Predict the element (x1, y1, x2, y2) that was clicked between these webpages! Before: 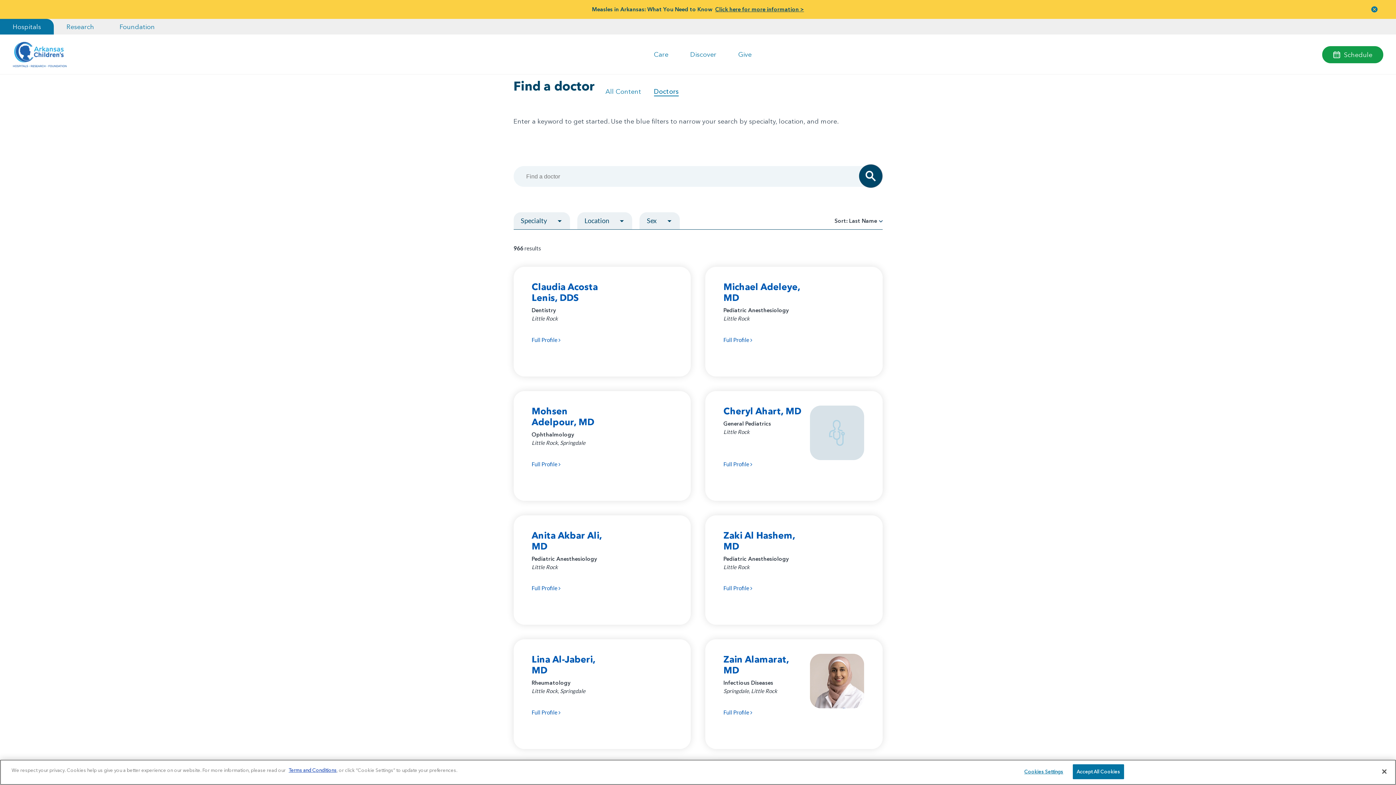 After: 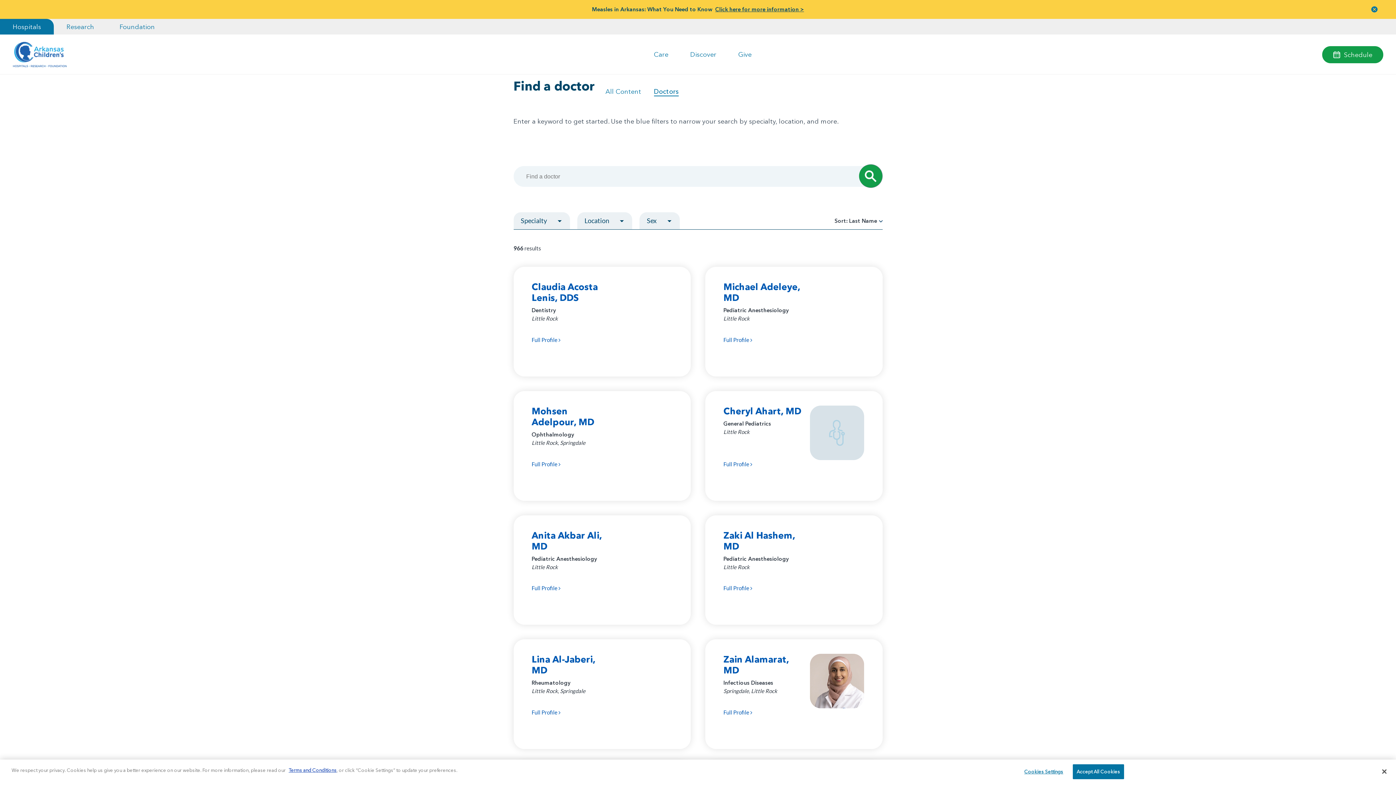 Action: bbox: (859, 164, 882, 188) label: Search